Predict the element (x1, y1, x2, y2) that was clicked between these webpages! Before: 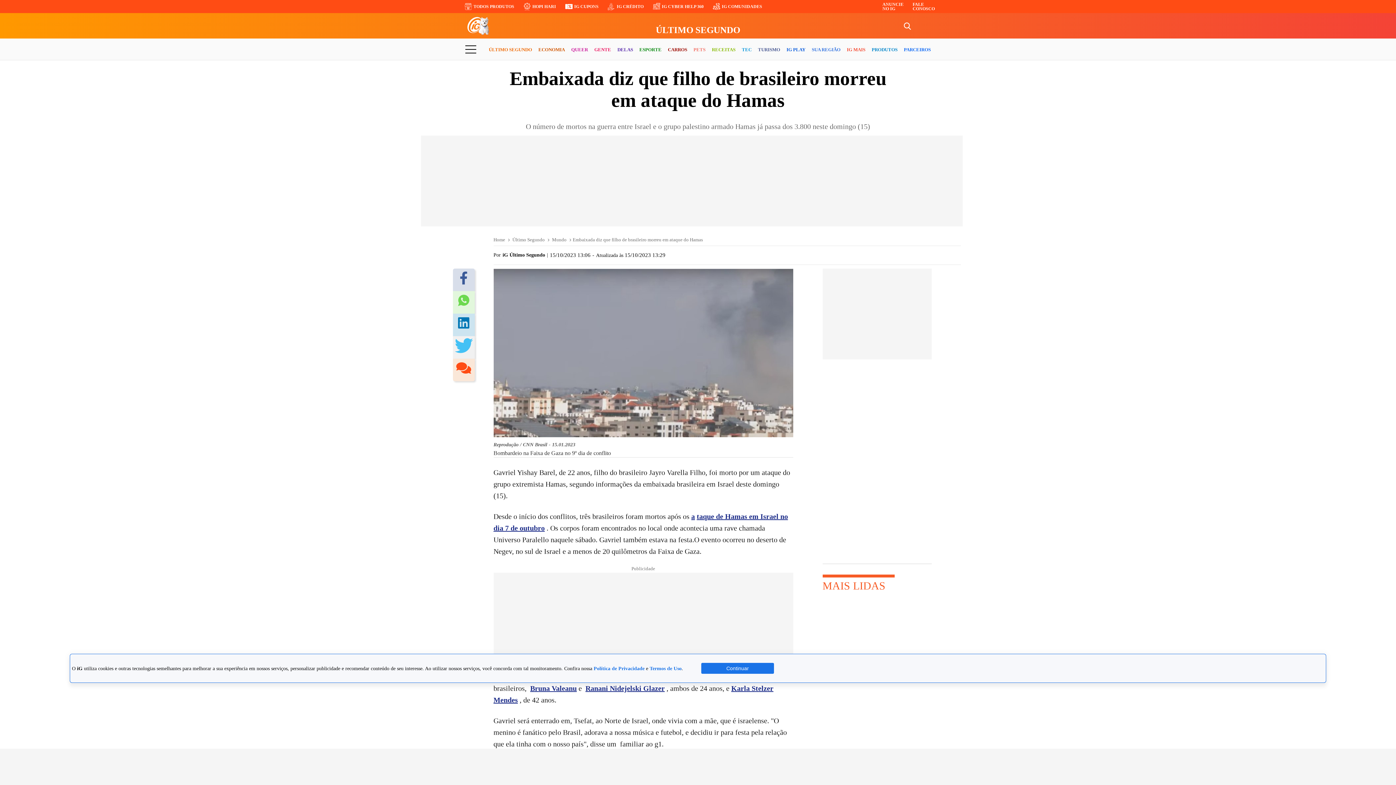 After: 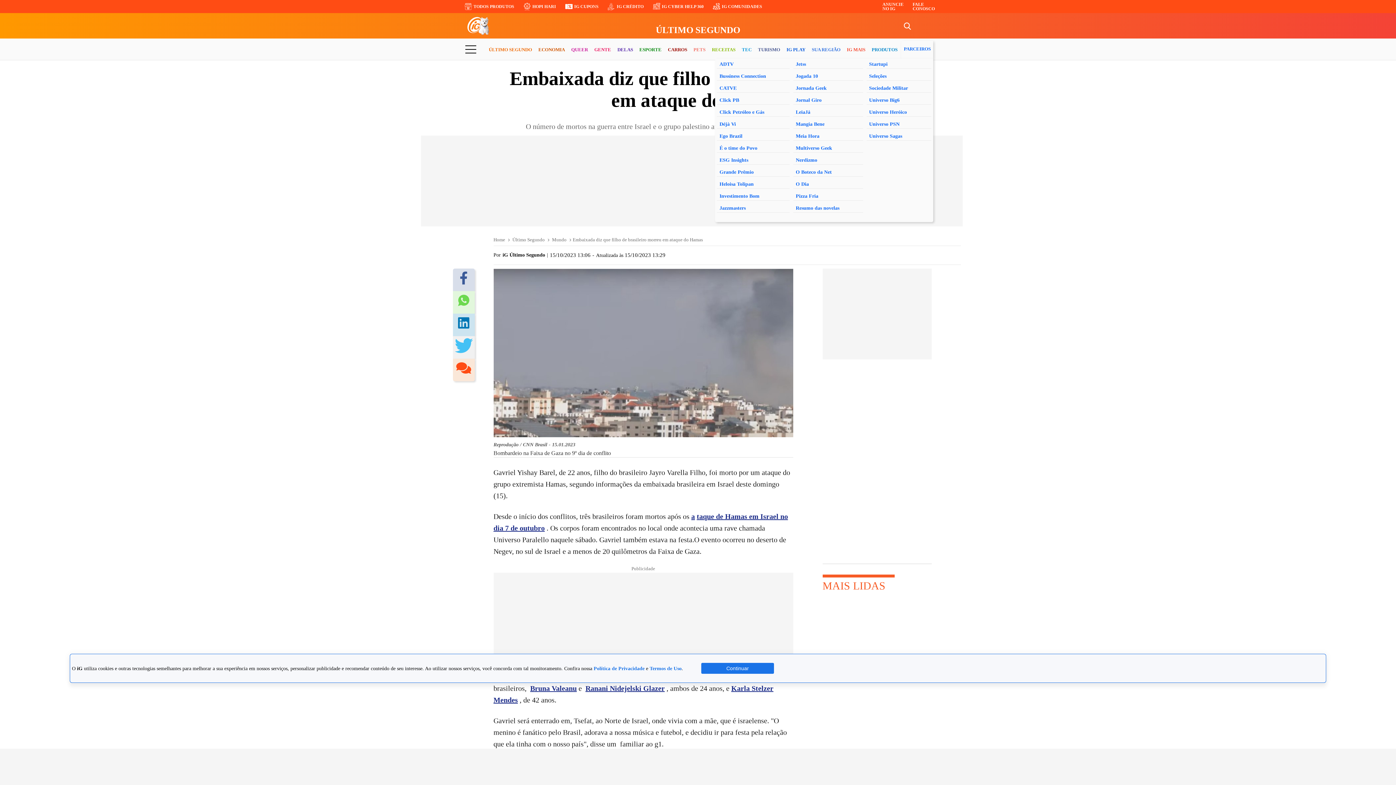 Action: label: PARCEIROS bbox: (904, 40, 931, 59)